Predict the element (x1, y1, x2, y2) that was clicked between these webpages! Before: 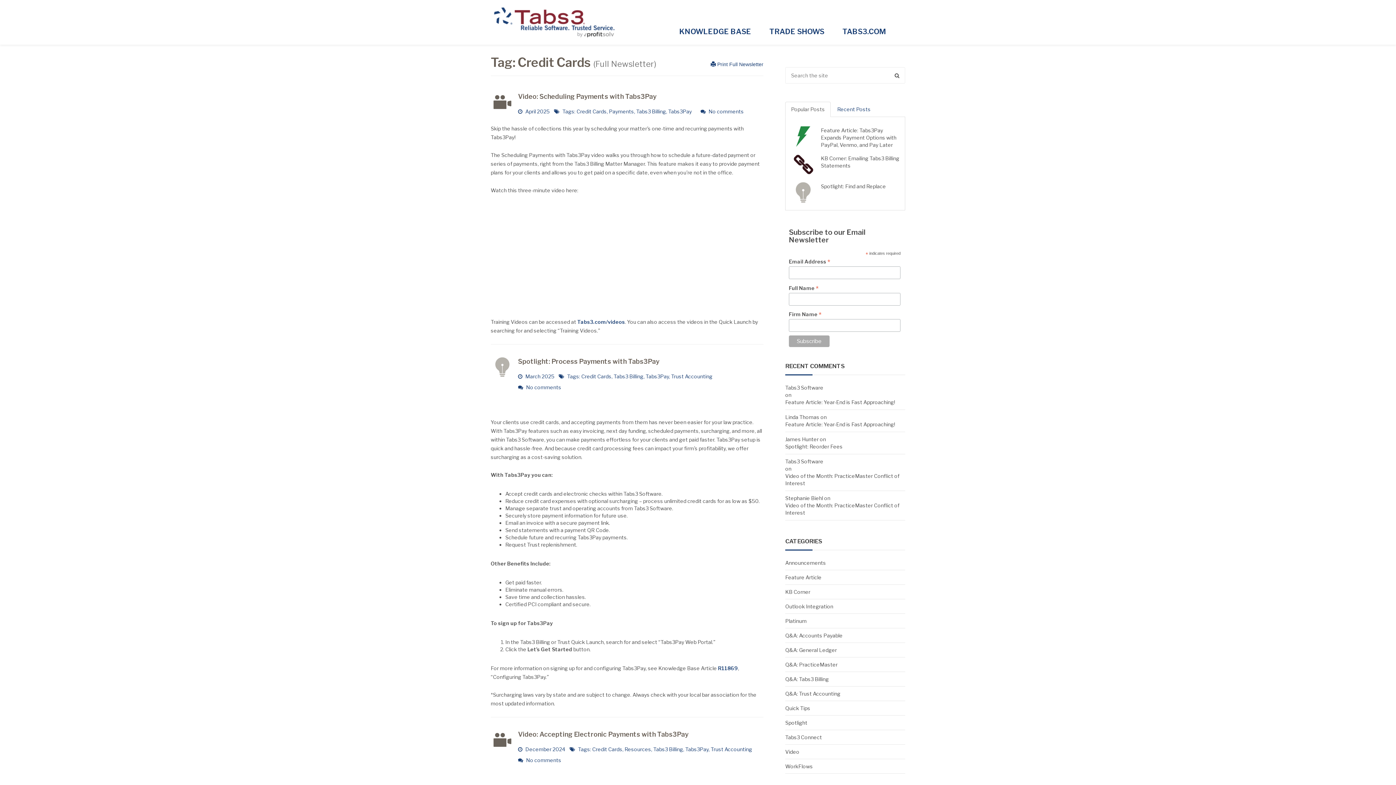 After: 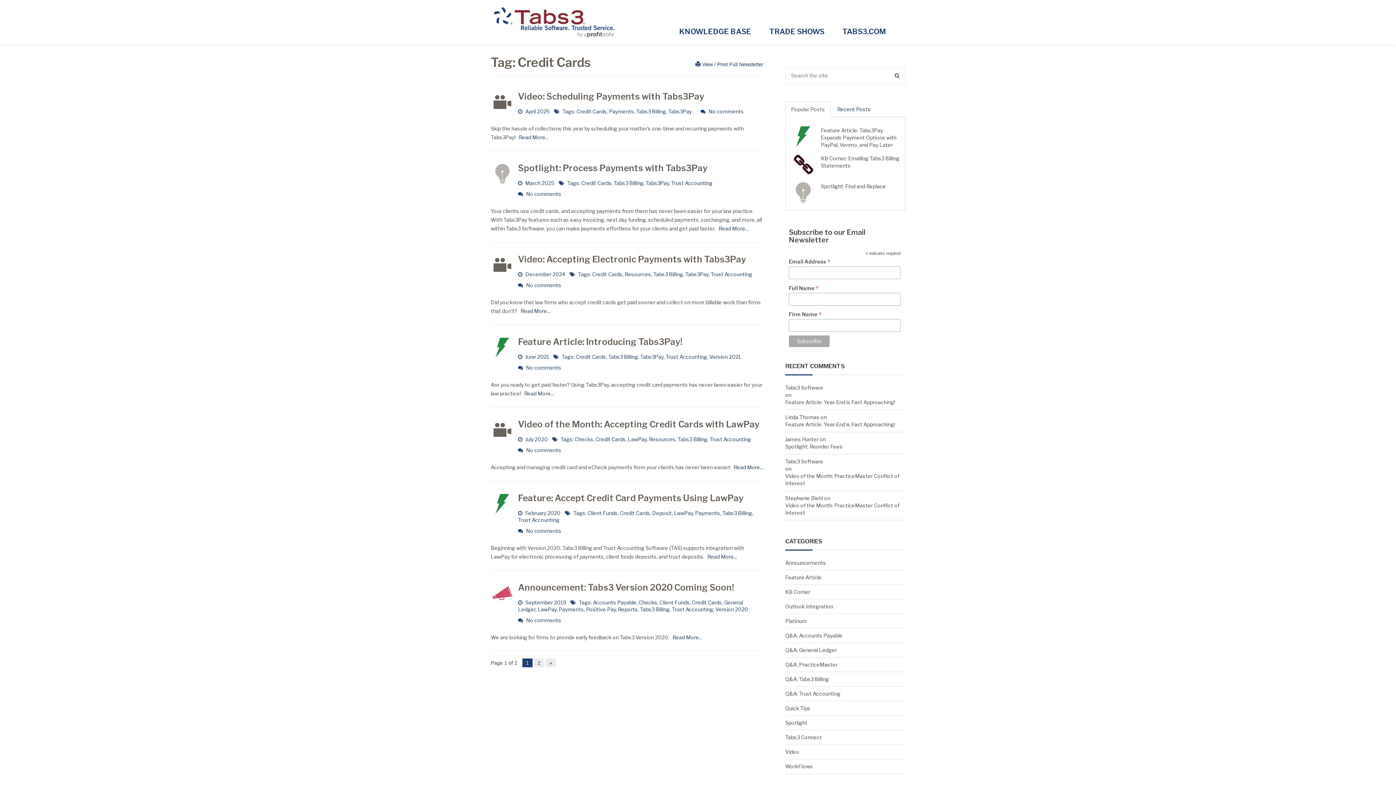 Action: bbox: (592, 746, 622, 752) label: Credit Cards